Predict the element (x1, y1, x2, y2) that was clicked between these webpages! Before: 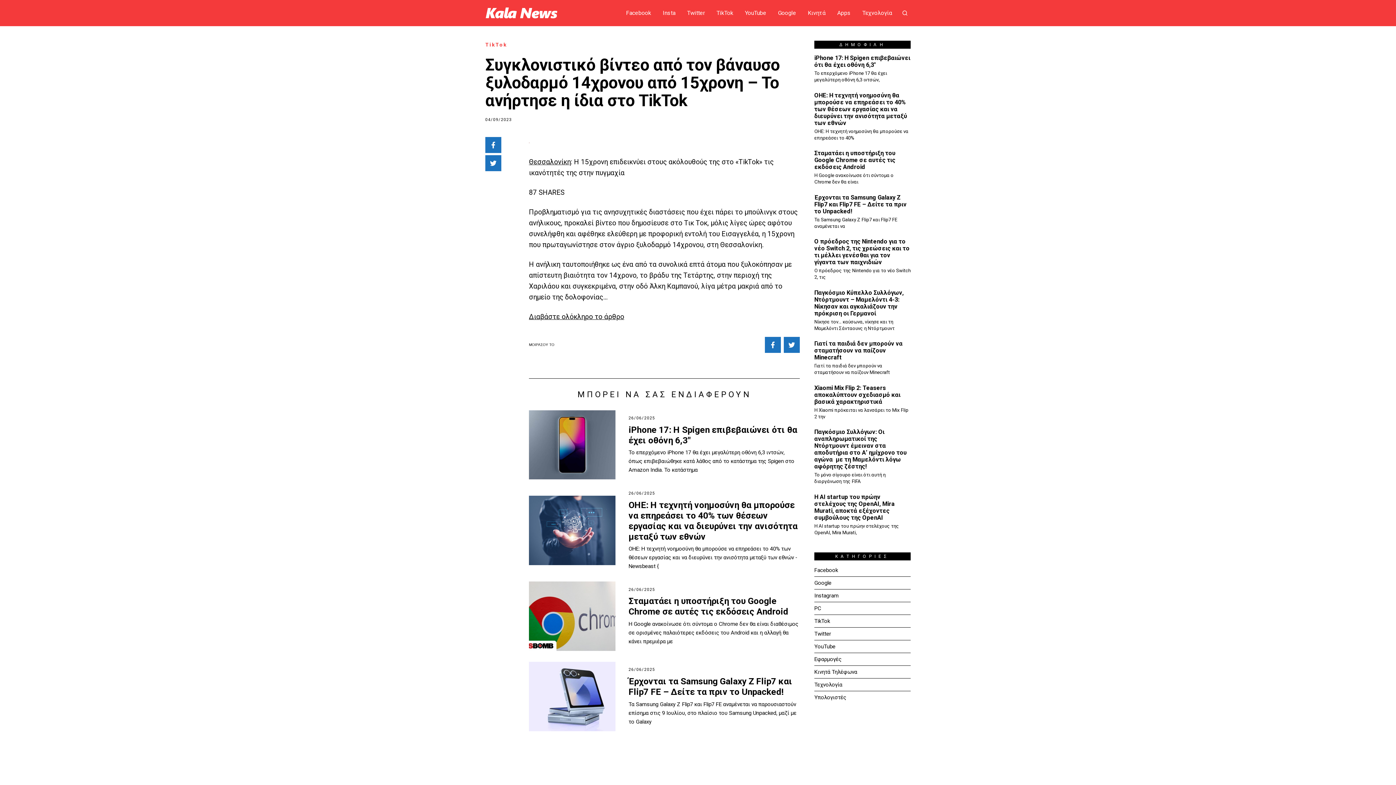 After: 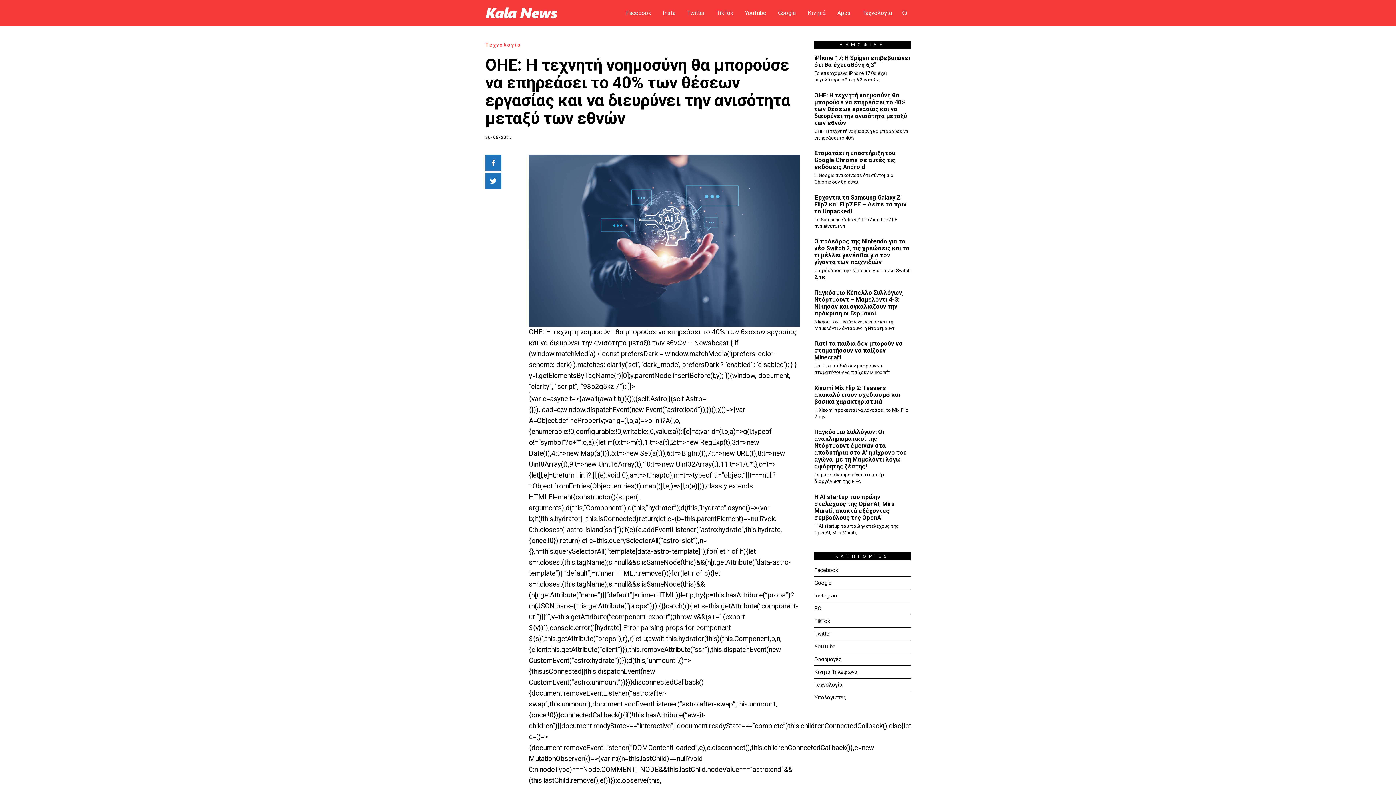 Action: label: ΟΗΕ: Η τεχνητή νοημοσύνη θα μπορούσε να επηρεάσει το 40% των θέσεων εργασίας και να διευρύνει την ανισότητα μεταξύ των εθνών bbox: (628, 499, 797, 542)